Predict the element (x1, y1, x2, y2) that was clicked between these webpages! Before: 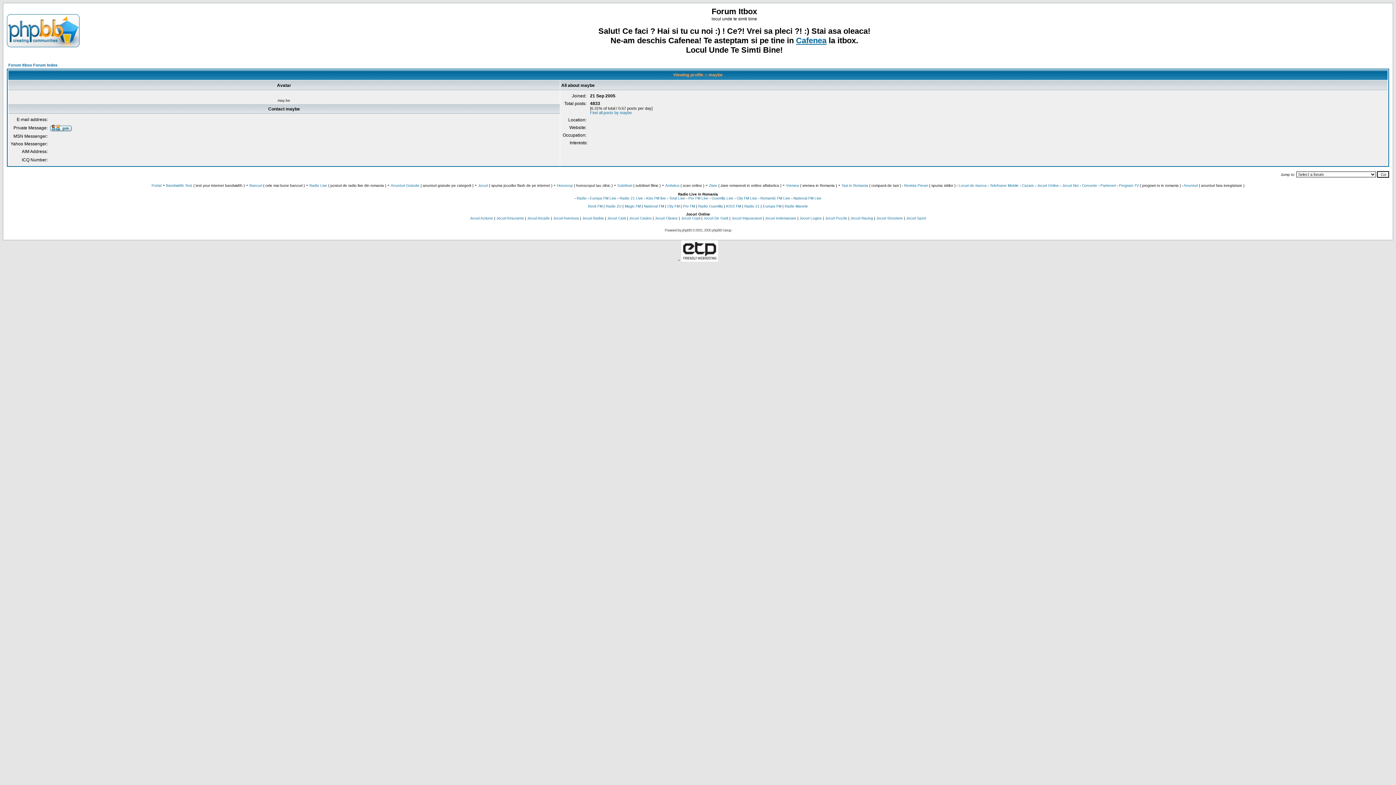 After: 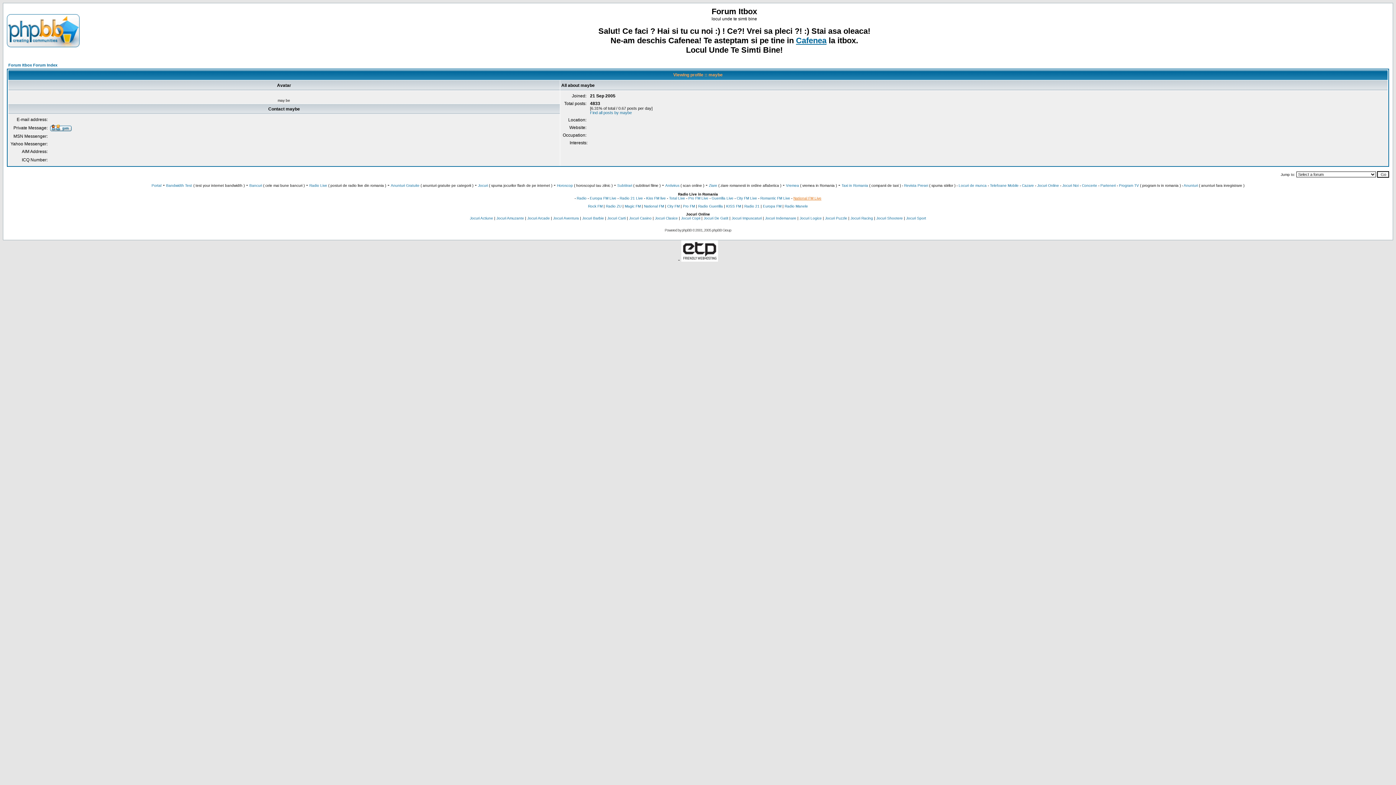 Action: label: National FM Live bbox: (793, 196, 821, 200)